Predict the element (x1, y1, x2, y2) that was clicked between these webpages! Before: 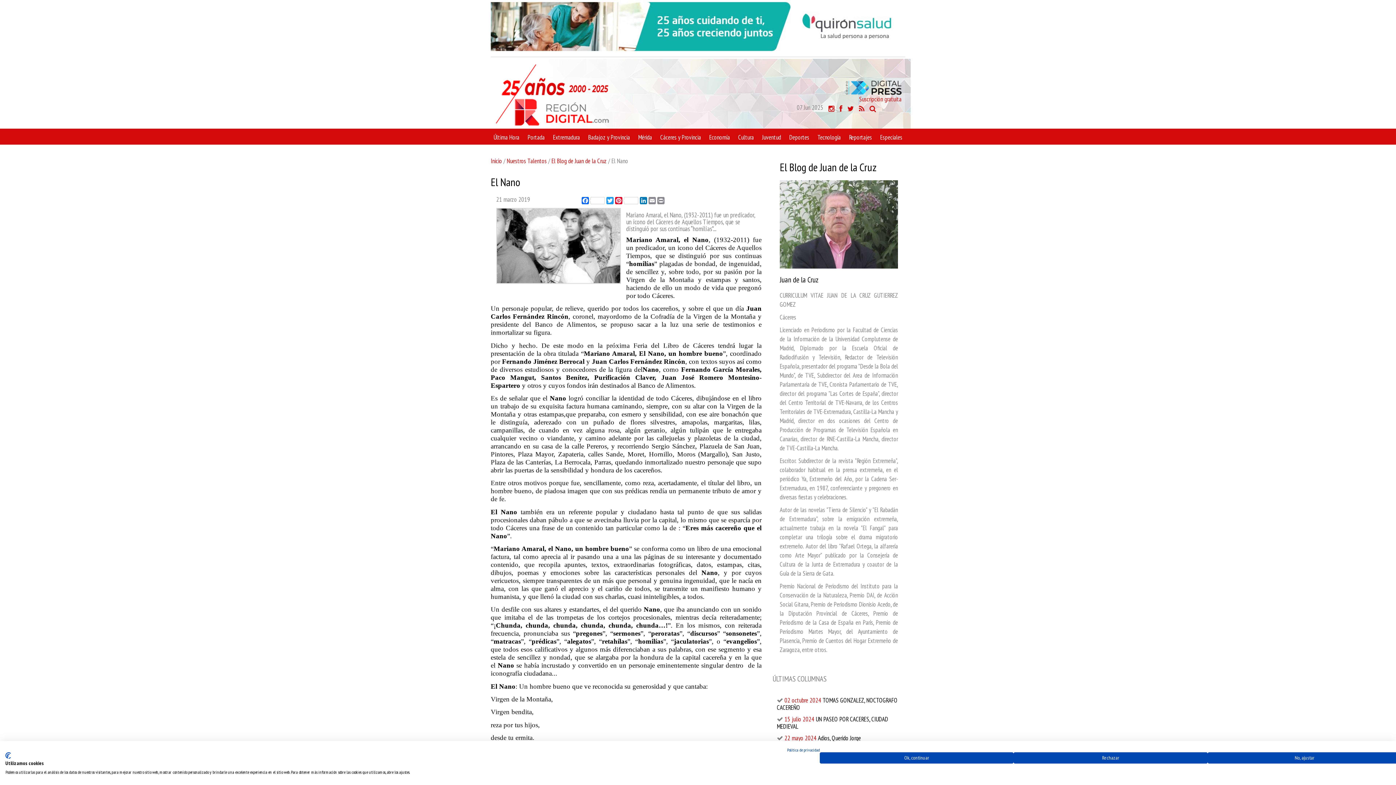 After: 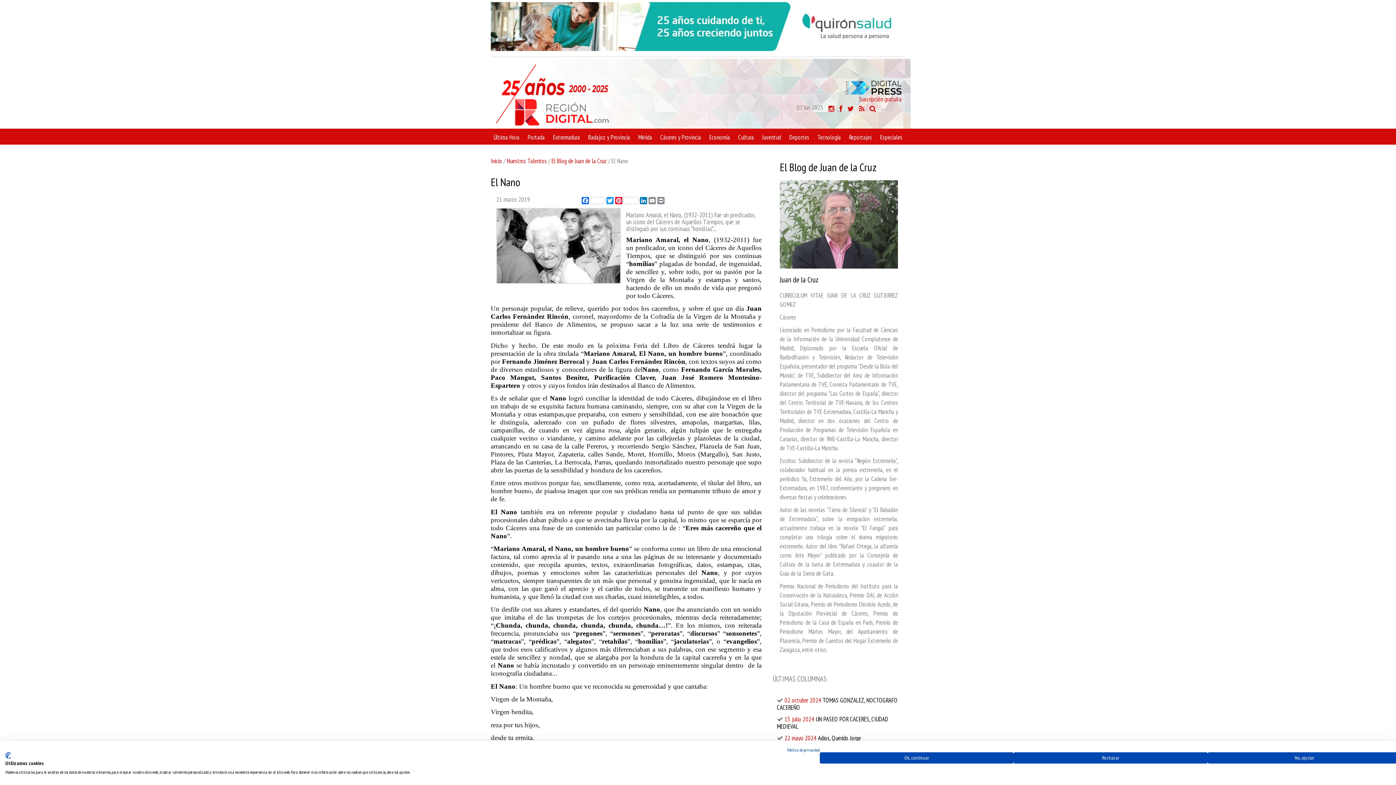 Action: bbox: (828, 104, 834, 113)